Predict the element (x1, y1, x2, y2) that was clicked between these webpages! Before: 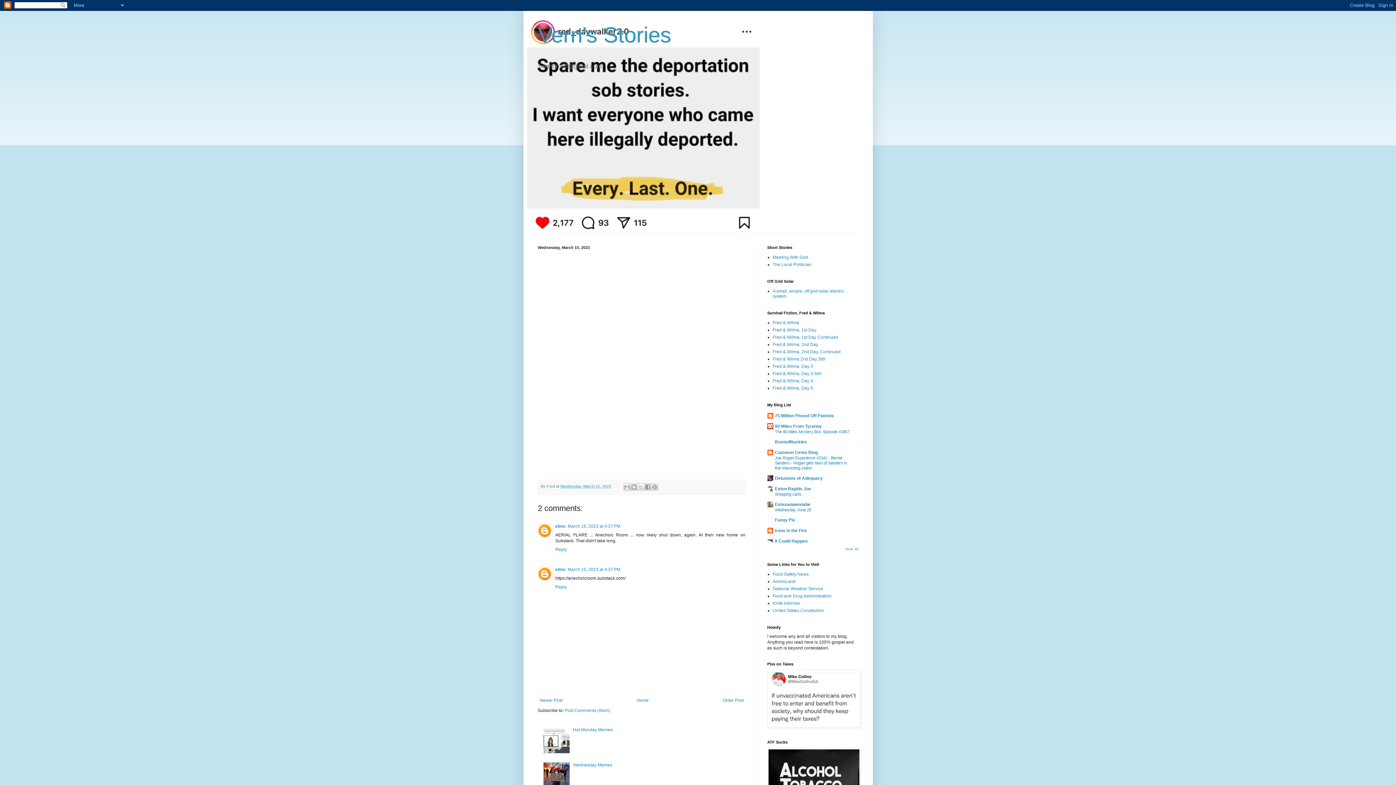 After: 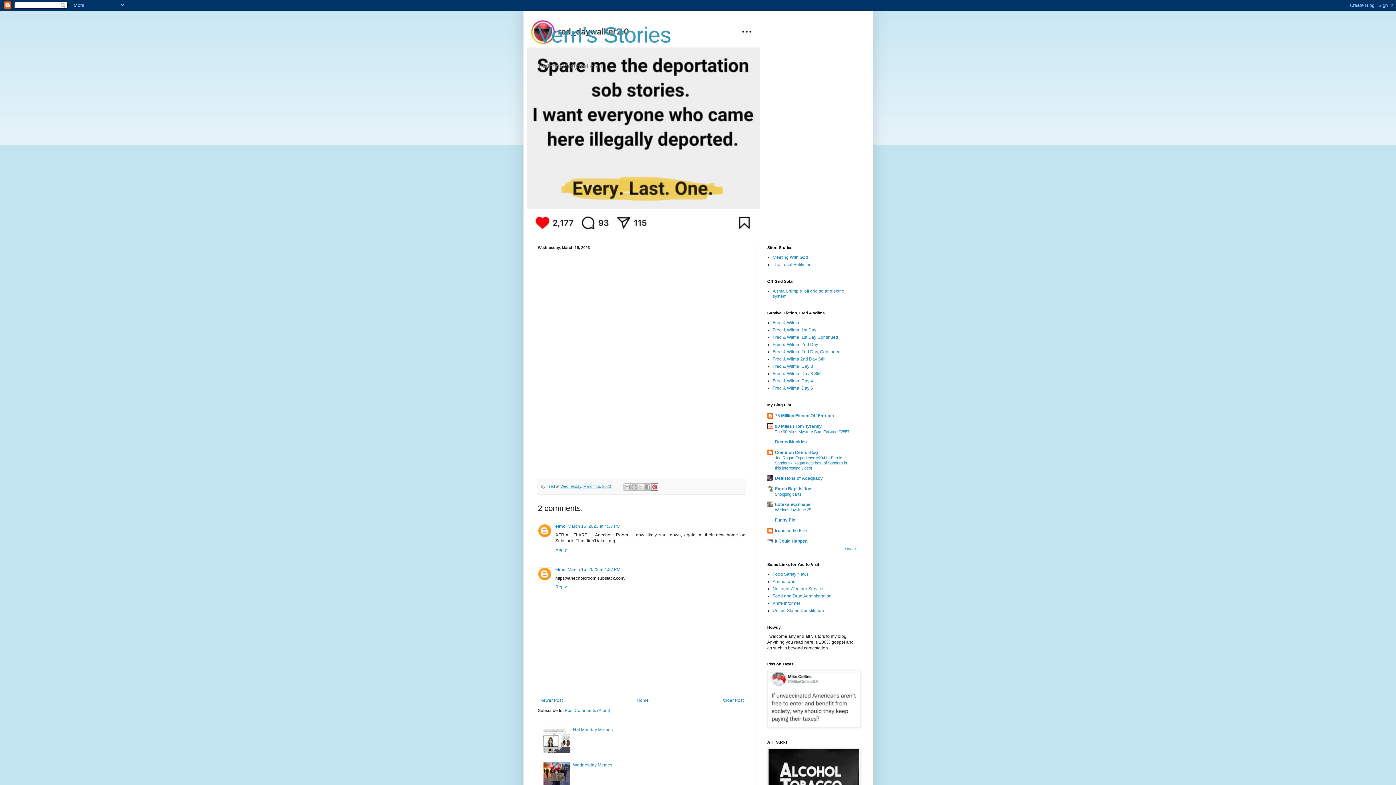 Action: bbox: (651, 483, 658, 490) label: Share to Pinterest